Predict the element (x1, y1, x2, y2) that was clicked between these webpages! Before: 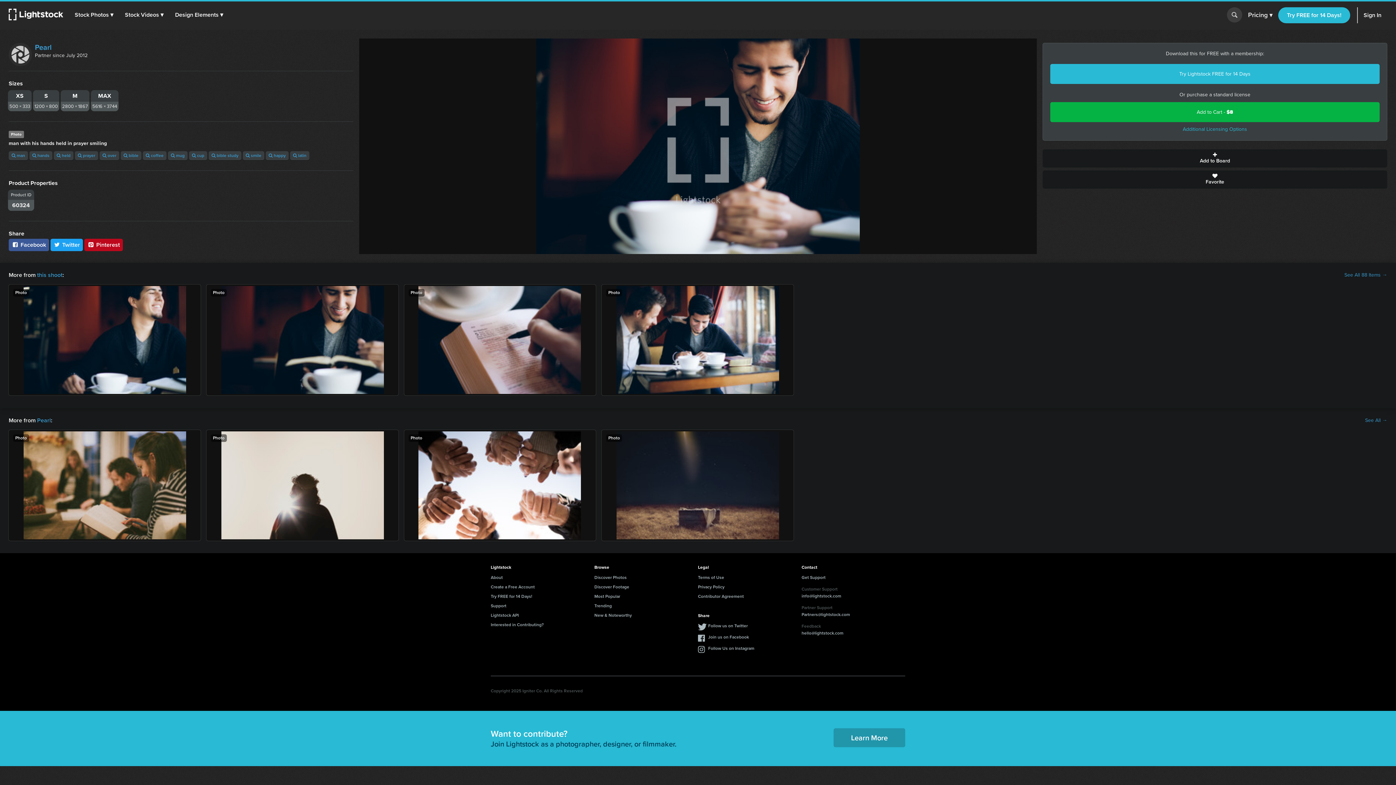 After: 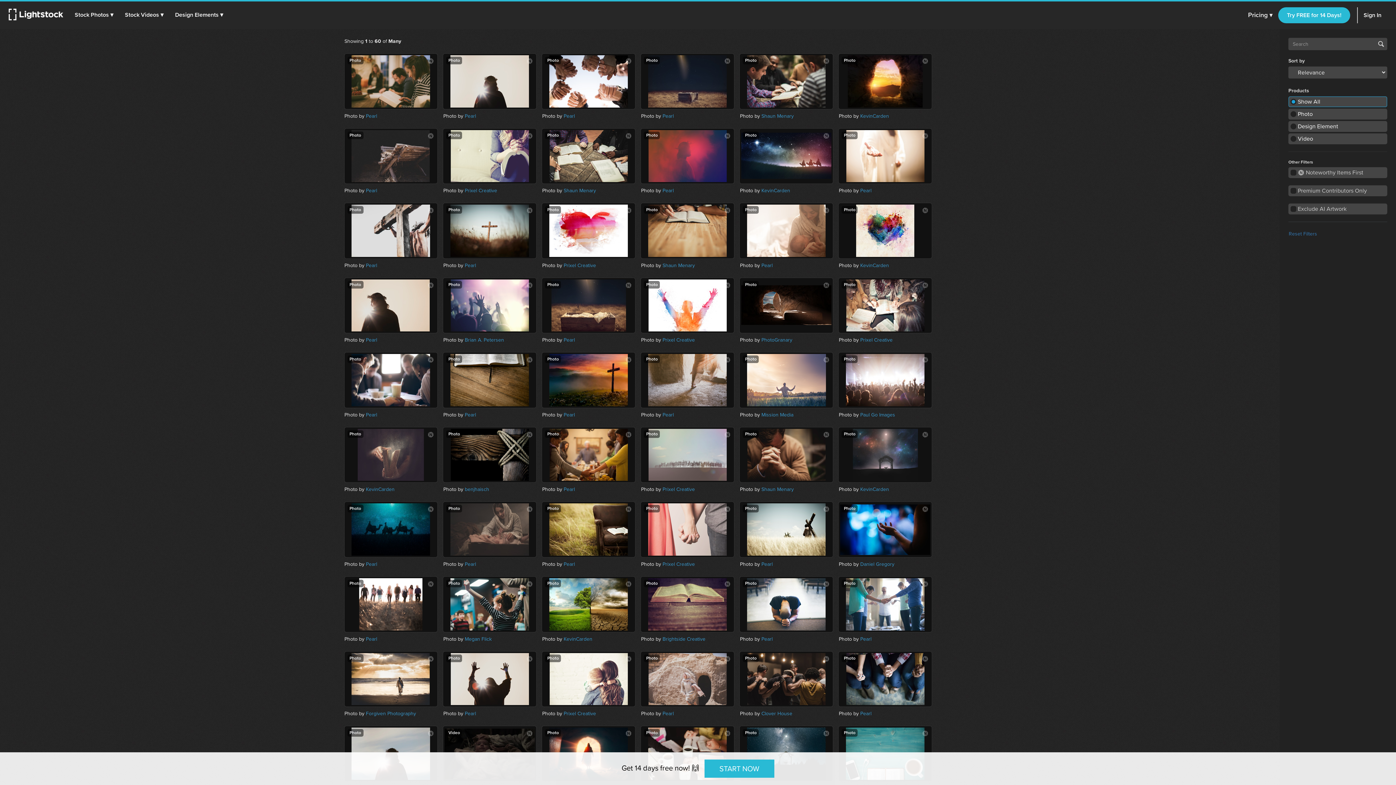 Action: bbox: (120, 151, 141, 160) label:  bible